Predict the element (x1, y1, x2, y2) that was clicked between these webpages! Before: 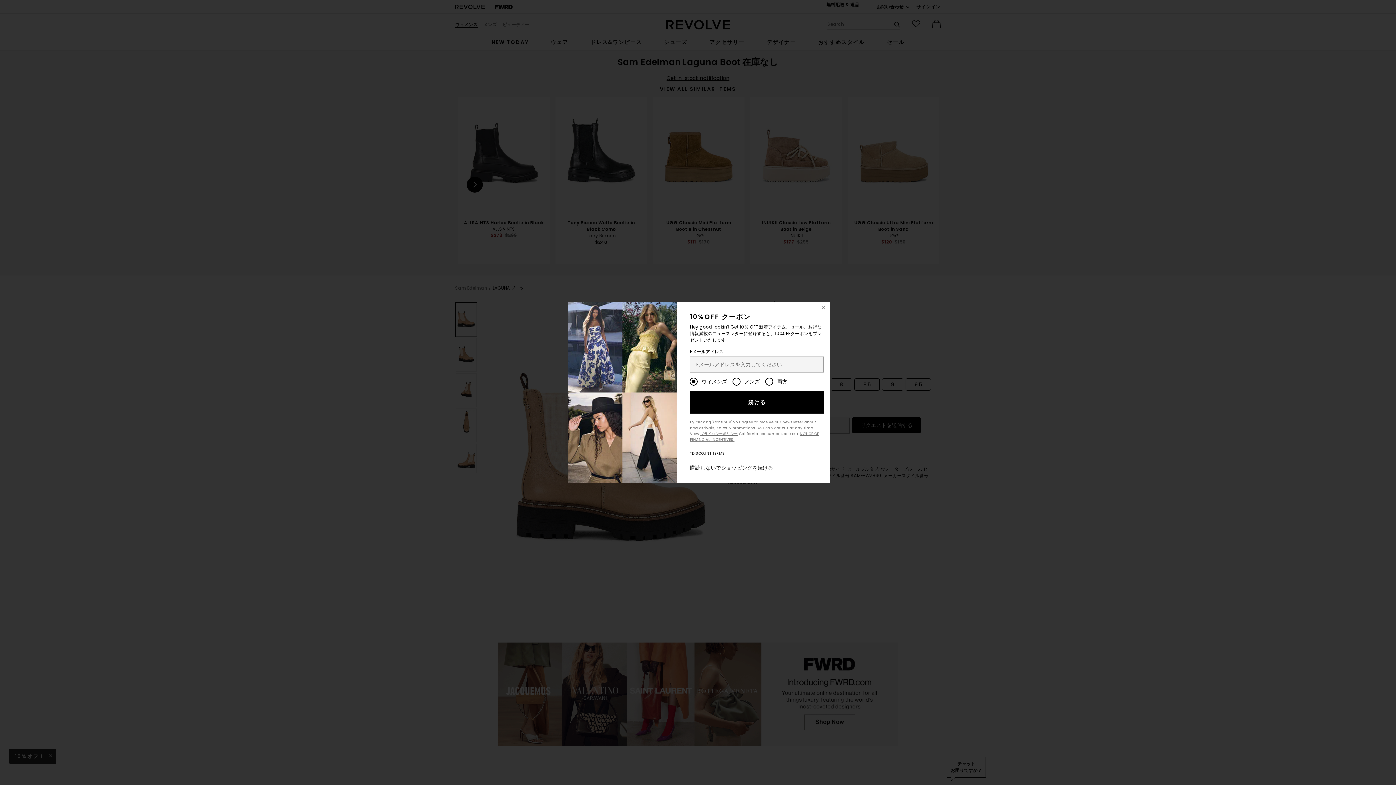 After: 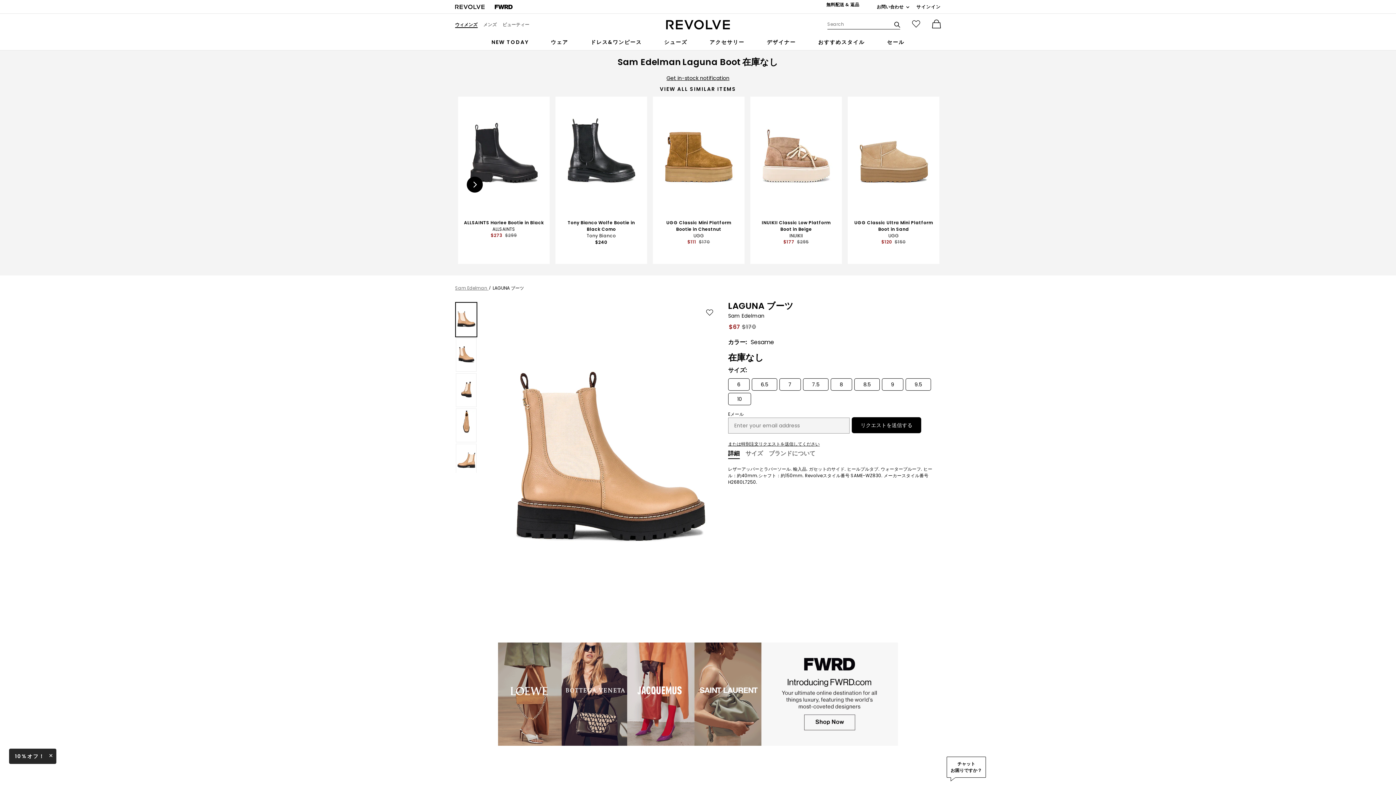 Action: bbox: (690, 464, 773, 471) label: 購読しないでショッピングを続ける